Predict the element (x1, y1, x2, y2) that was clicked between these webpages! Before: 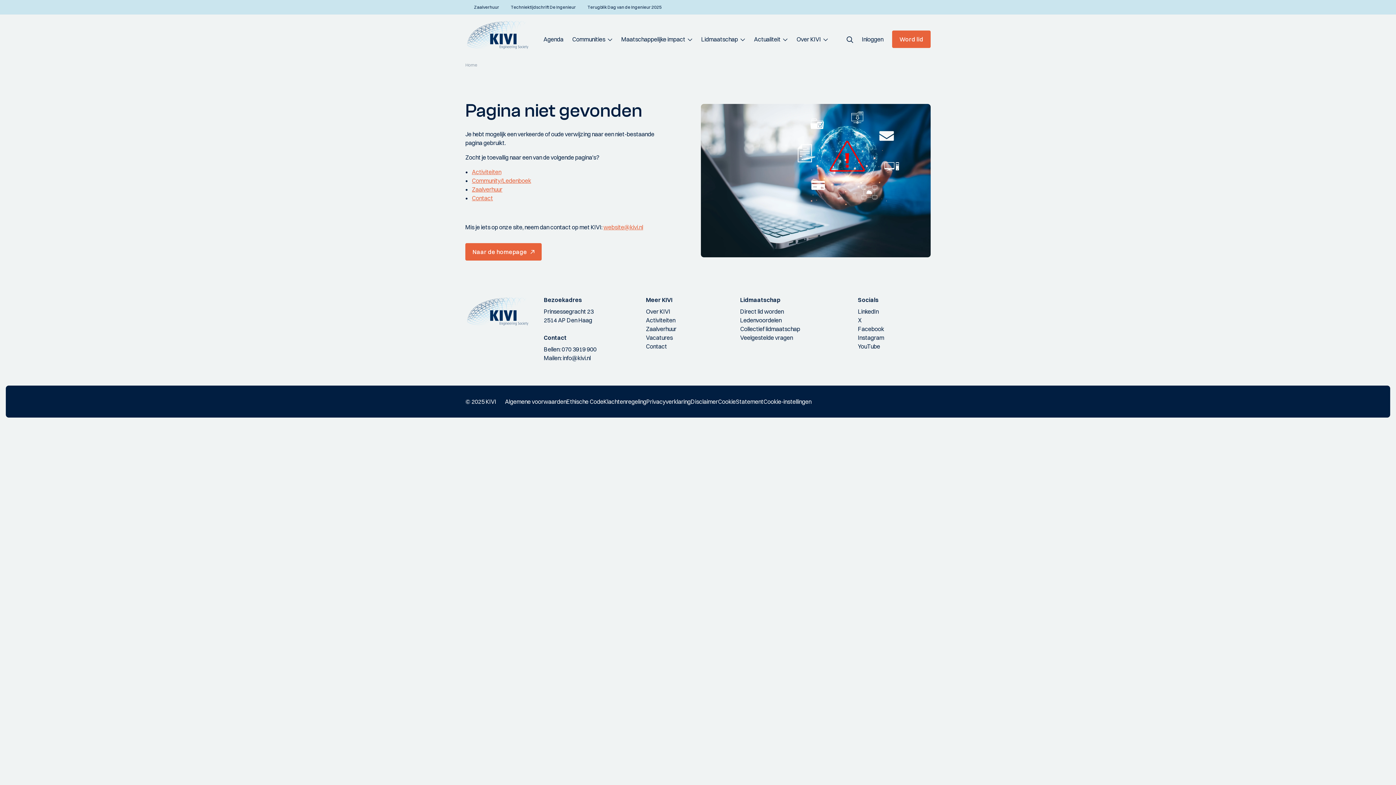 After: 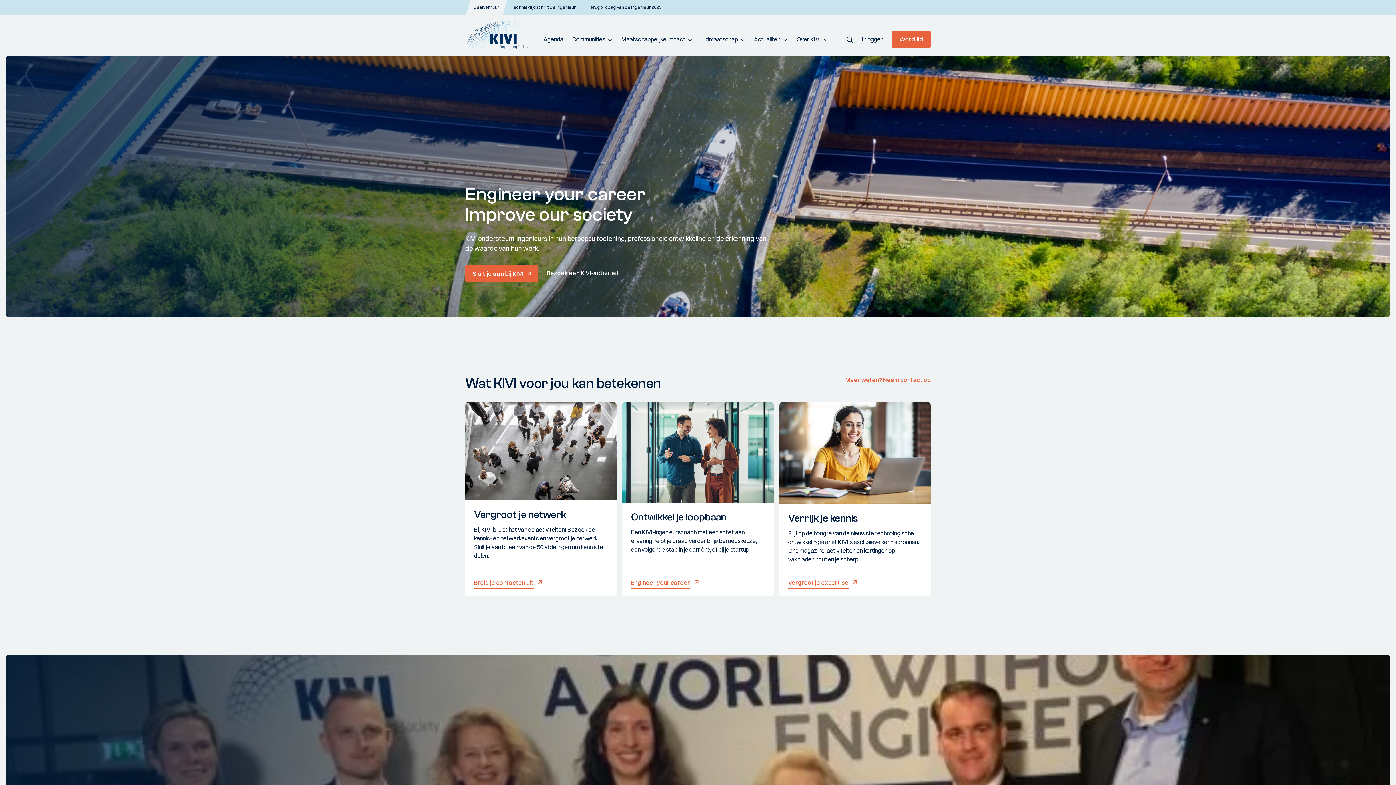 Action: bbox: (763, 398, 811, 405) label: Cookie-instellingen